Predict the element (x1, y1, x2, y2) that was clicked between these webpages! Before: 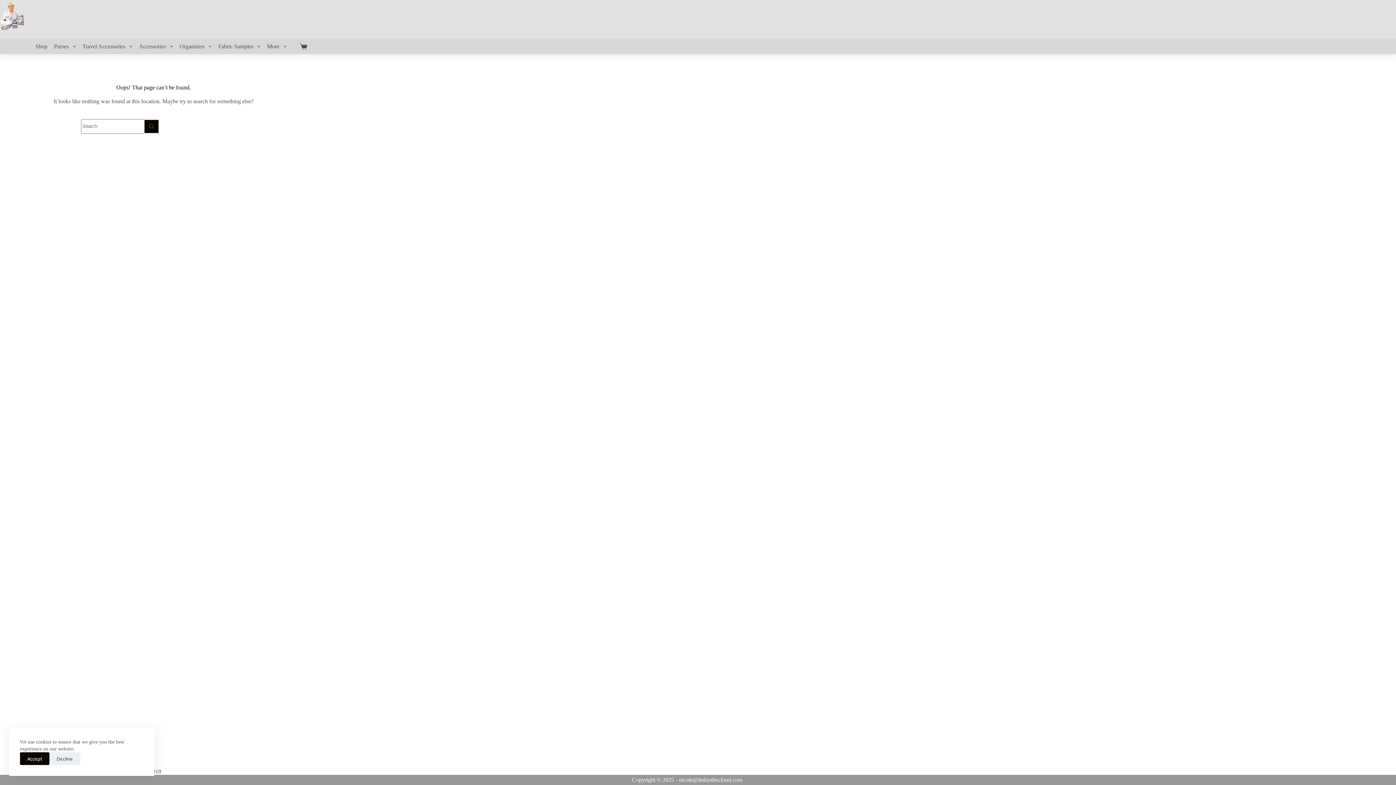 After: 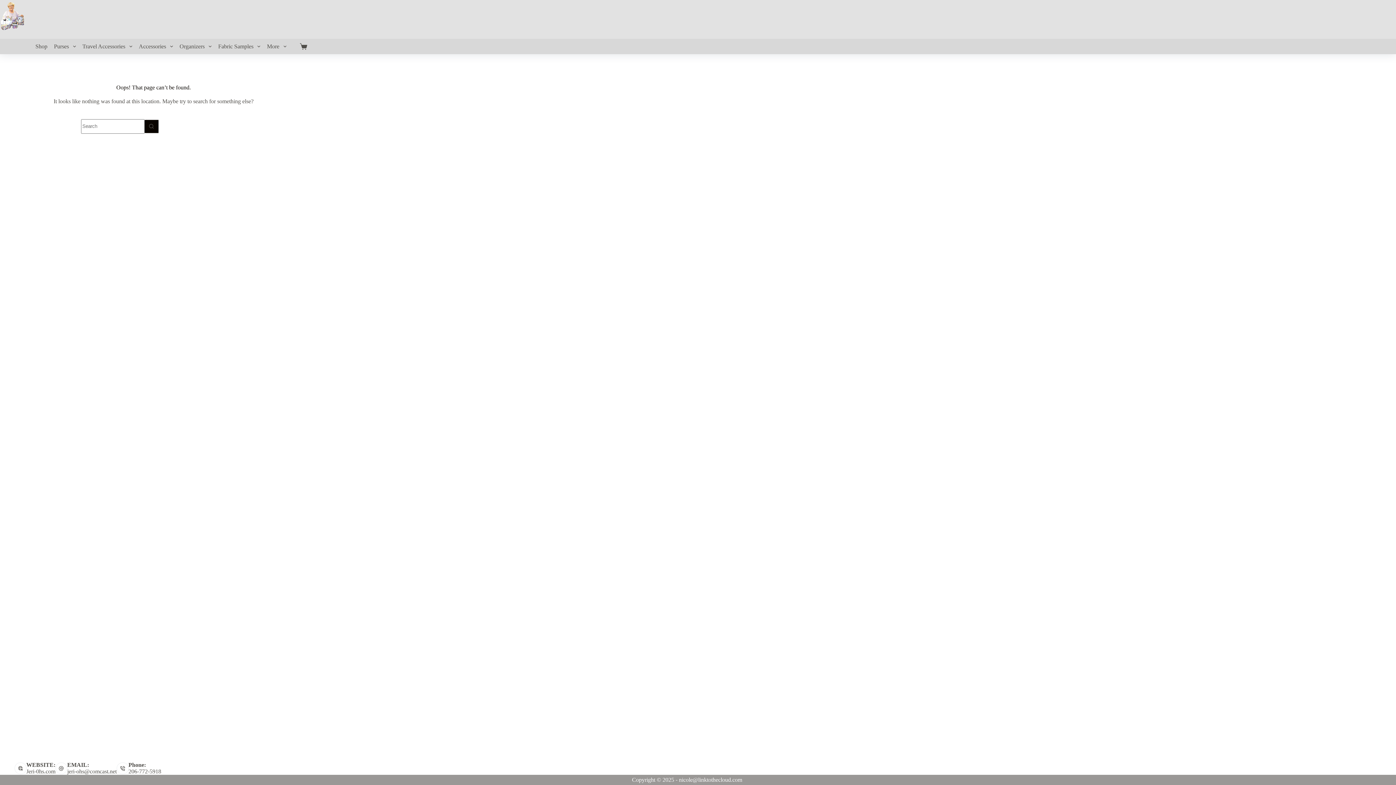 Action: bbox: (20, 752, 49, 765) label: Accept